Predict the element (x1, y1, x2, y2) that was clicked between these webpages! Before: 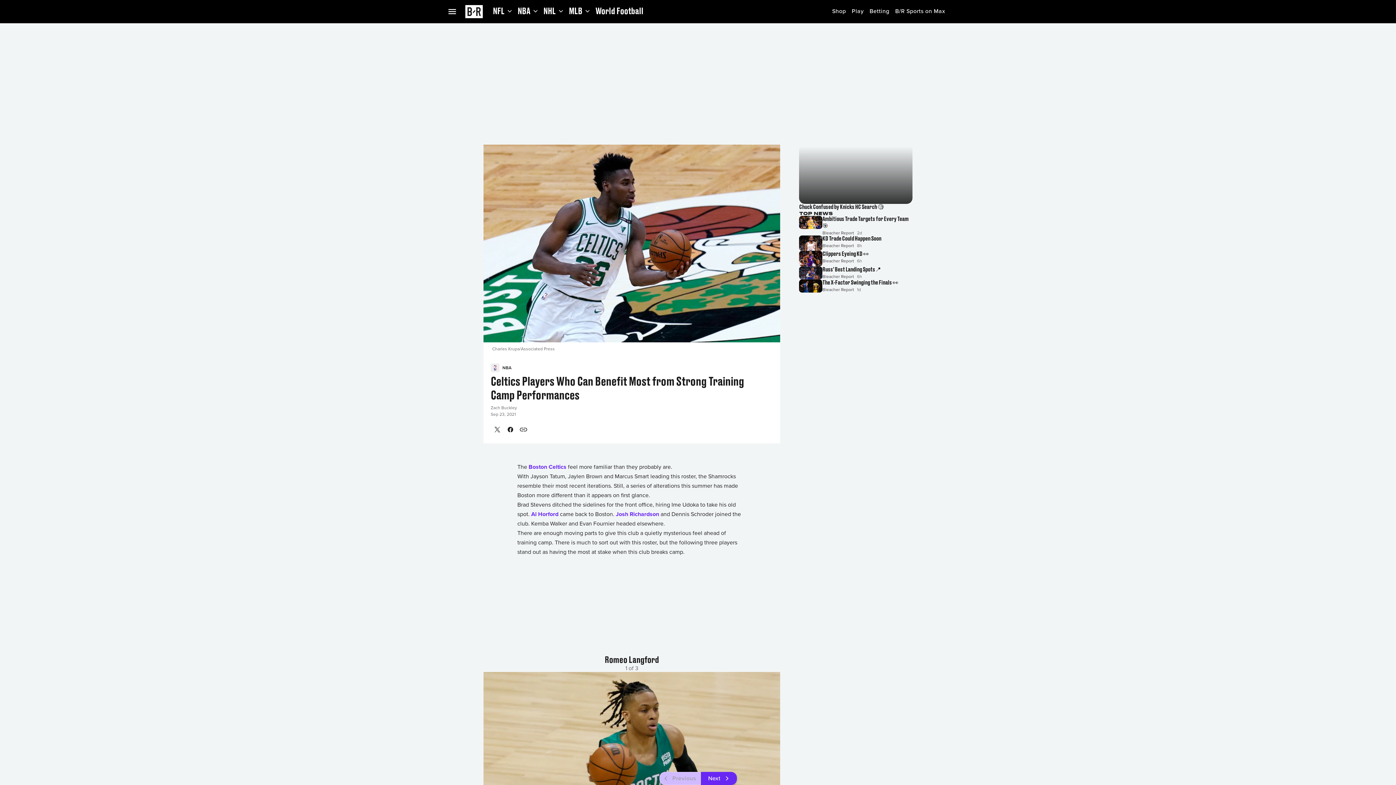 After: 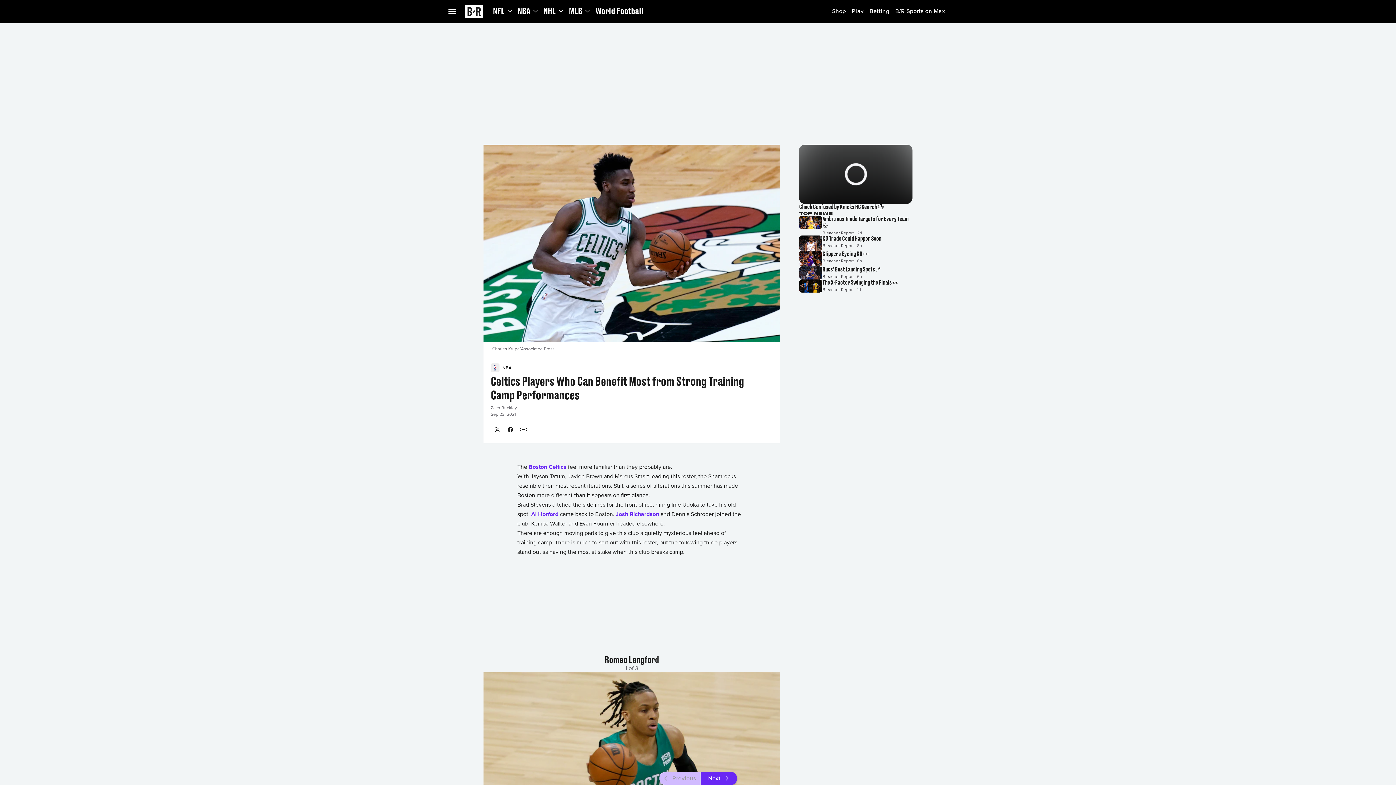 Action: label: Josh Richardson bbox: (616, 510, 659, 518)